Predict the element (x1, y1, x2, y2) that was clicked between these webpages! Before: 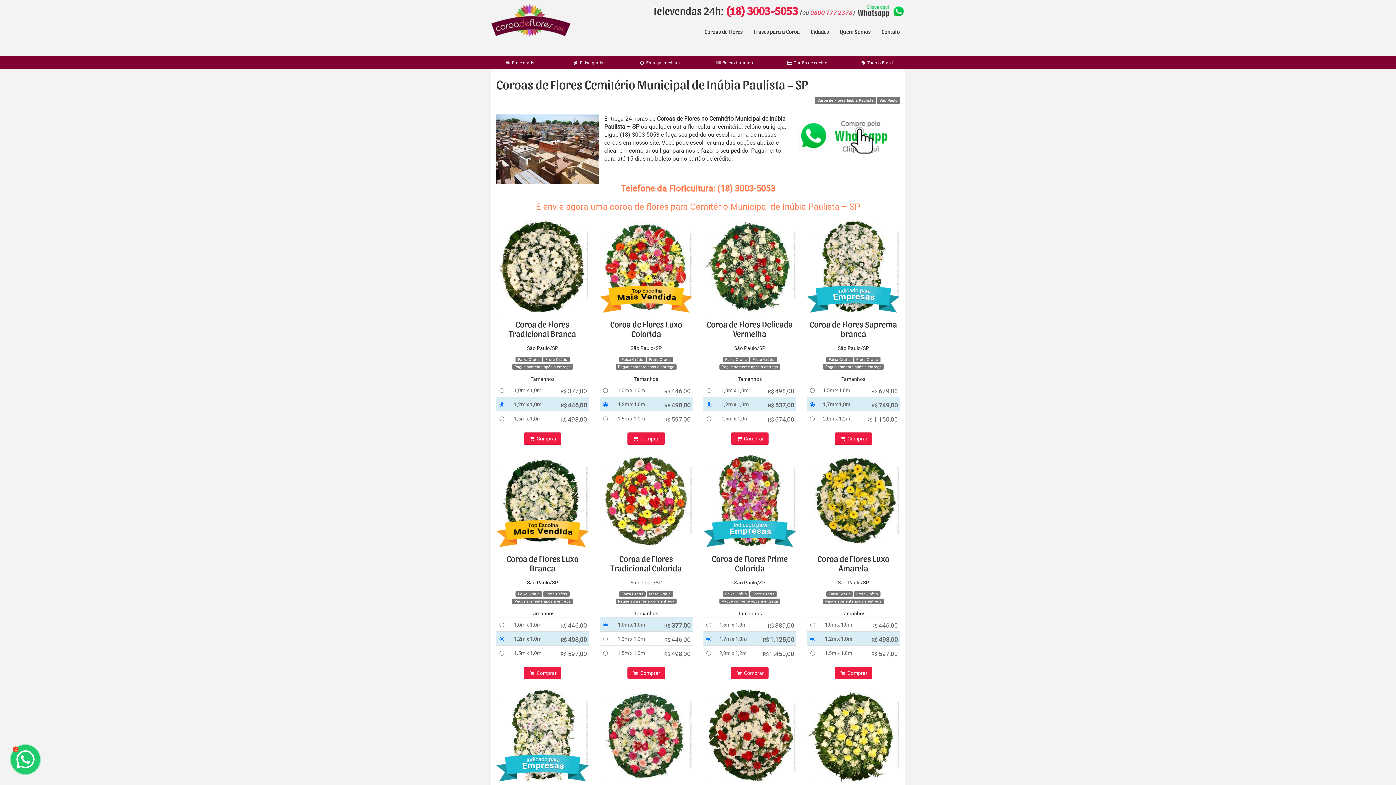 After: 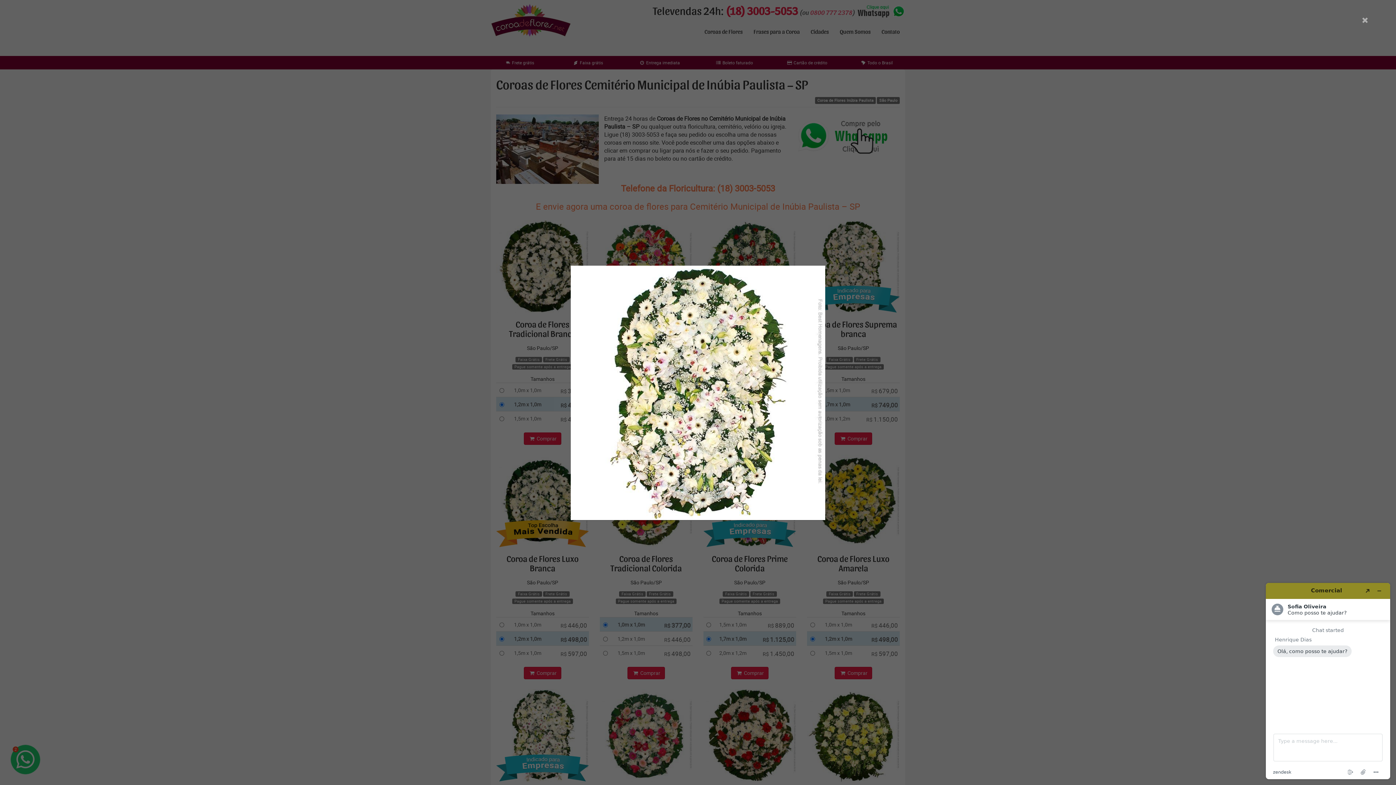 Action: bbox: (496, 689, 589, 782)